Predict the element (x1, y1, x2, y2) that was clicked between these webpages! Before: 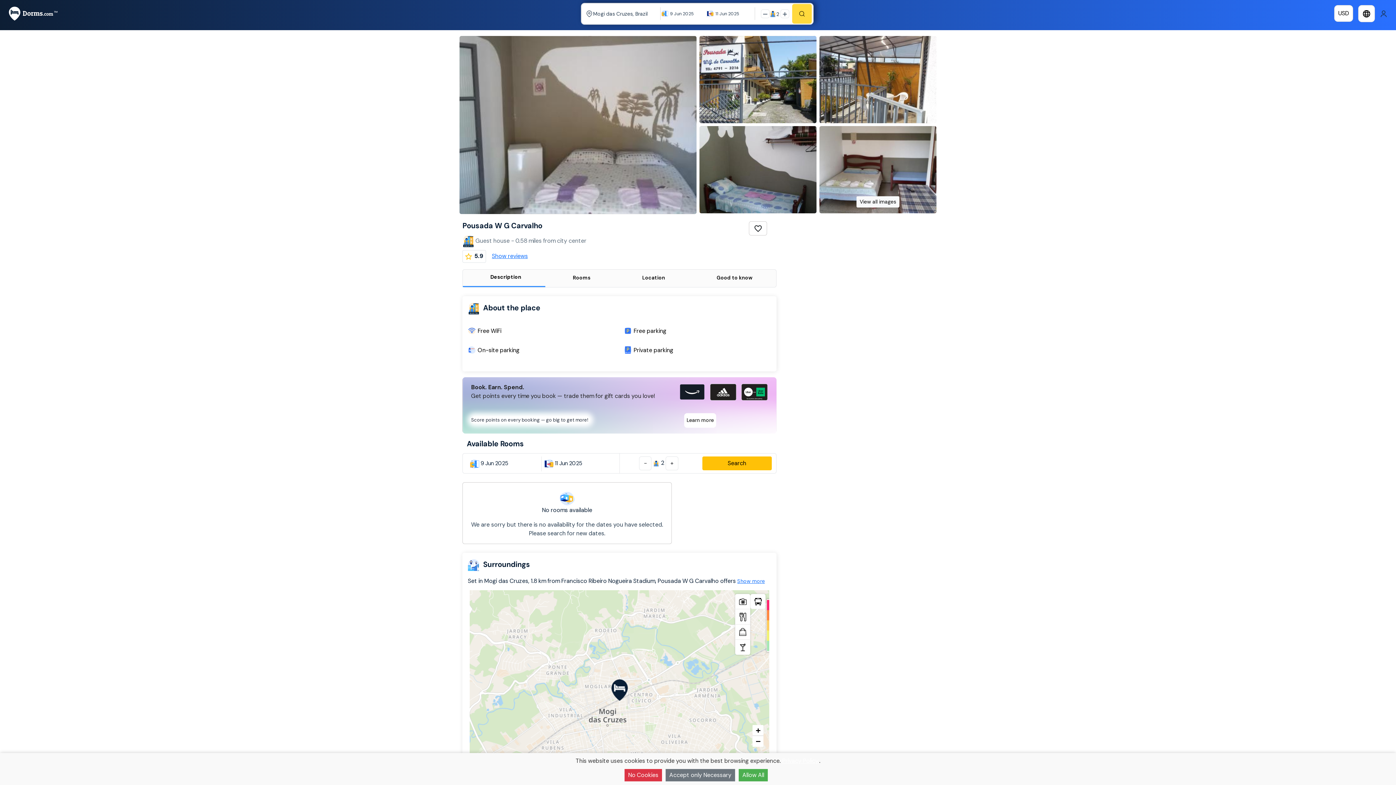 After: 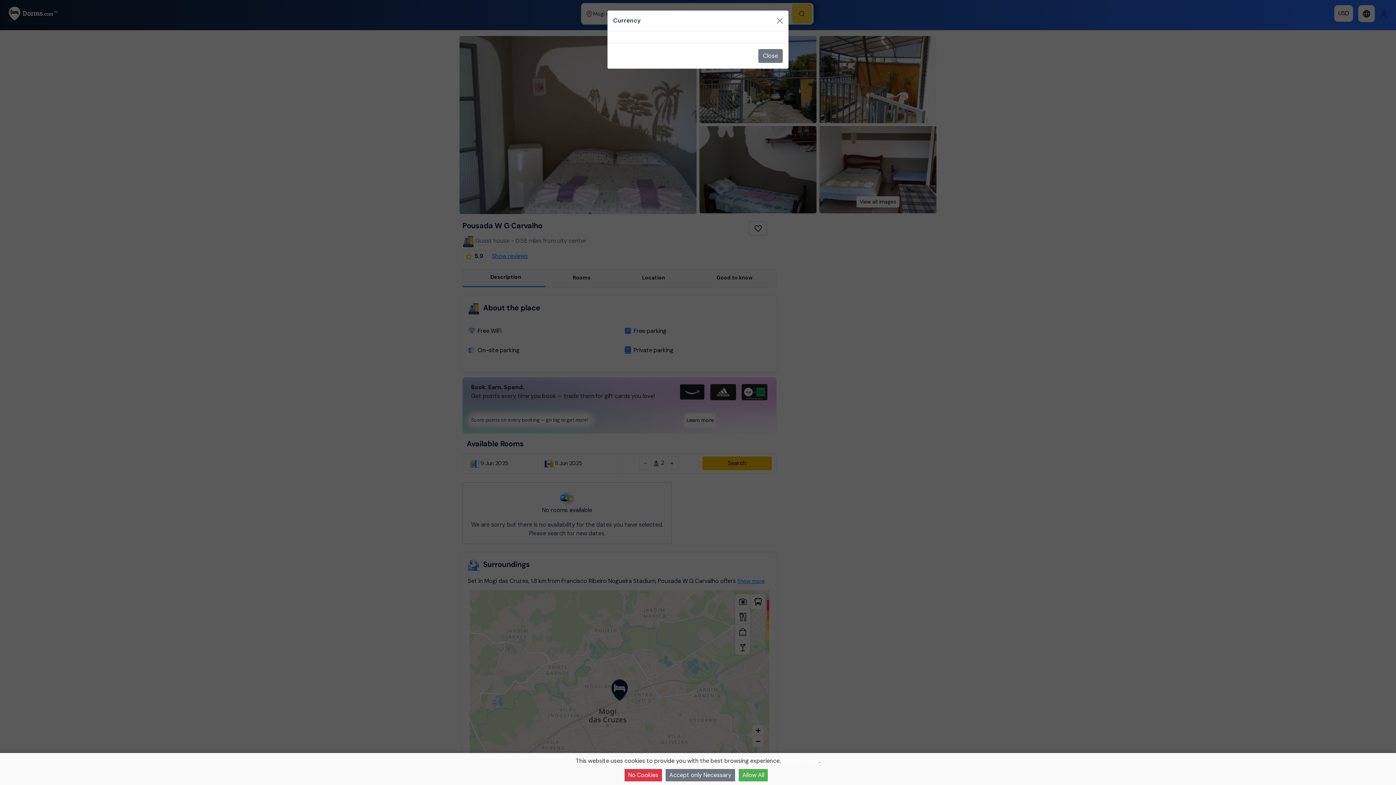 Action: label: USD bbox: (1334, 5, 1353, 21)